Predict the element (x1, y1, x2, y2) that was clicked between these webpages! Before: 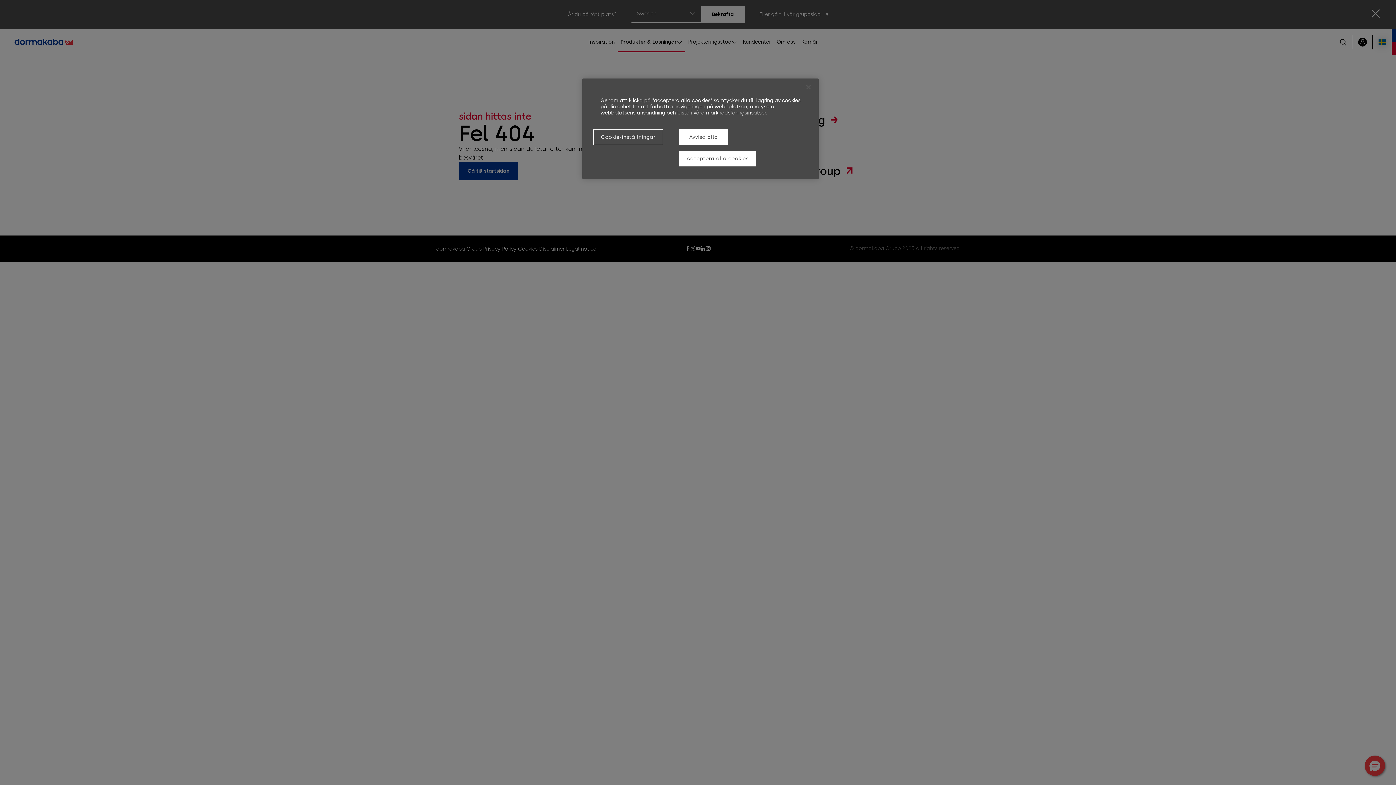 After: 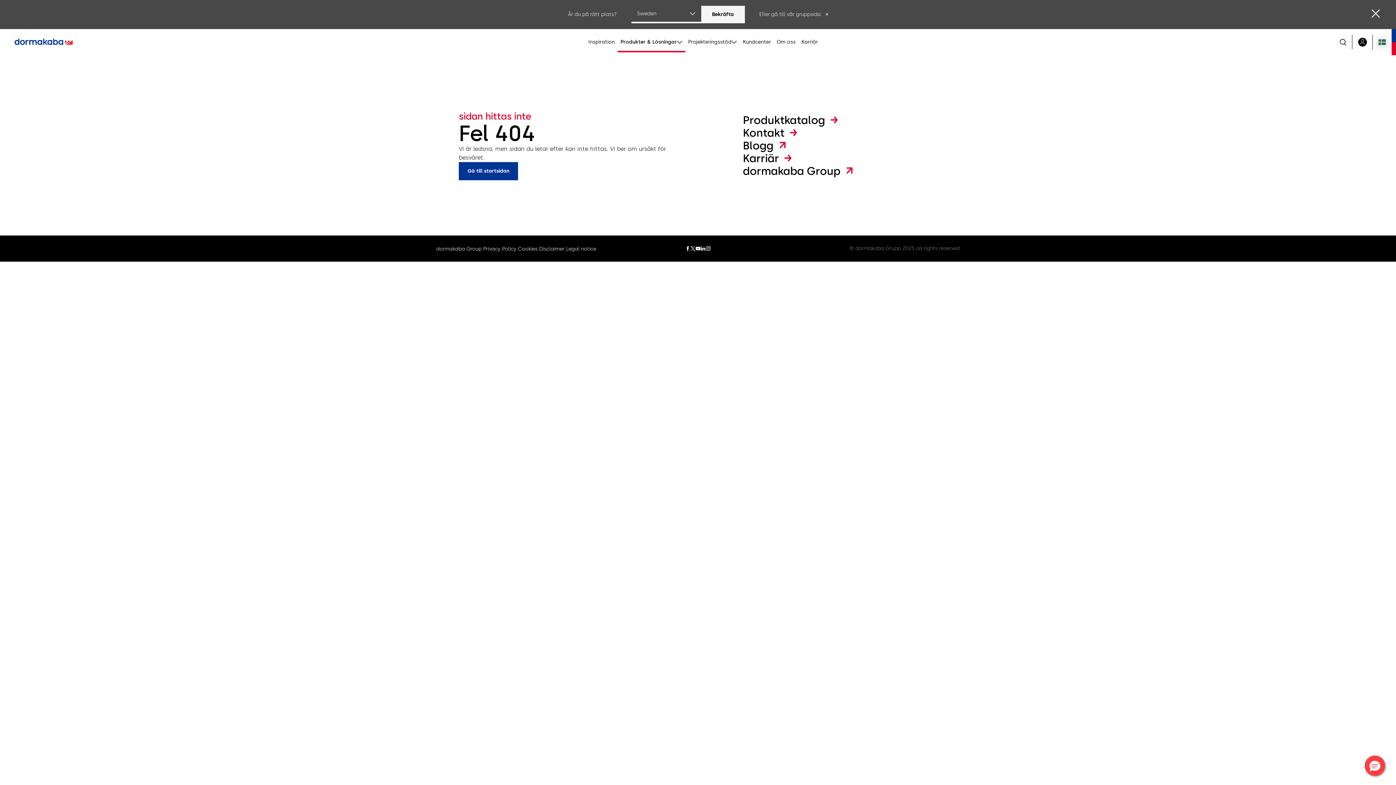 Action: bbox: (679, 150, 756, 166) label: Acceptera alla cookies